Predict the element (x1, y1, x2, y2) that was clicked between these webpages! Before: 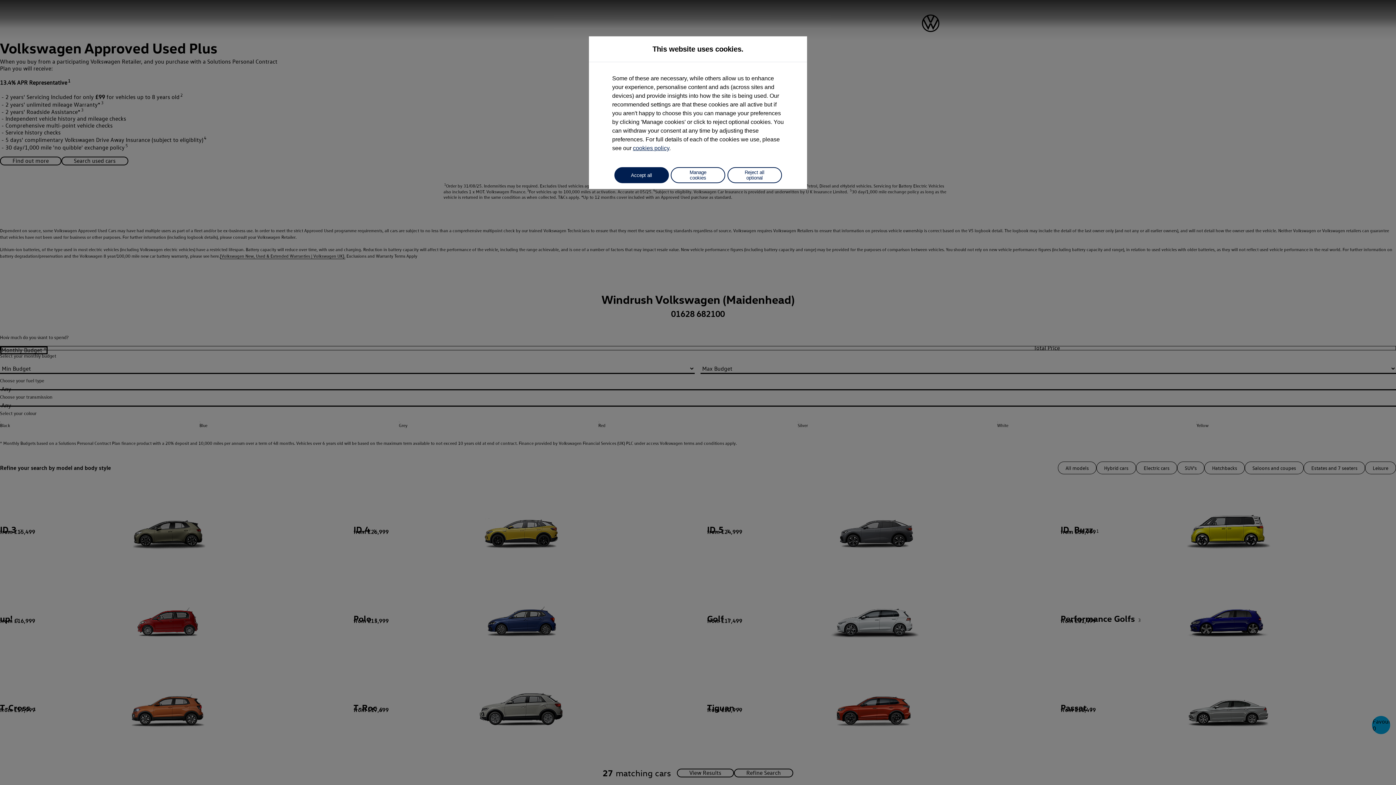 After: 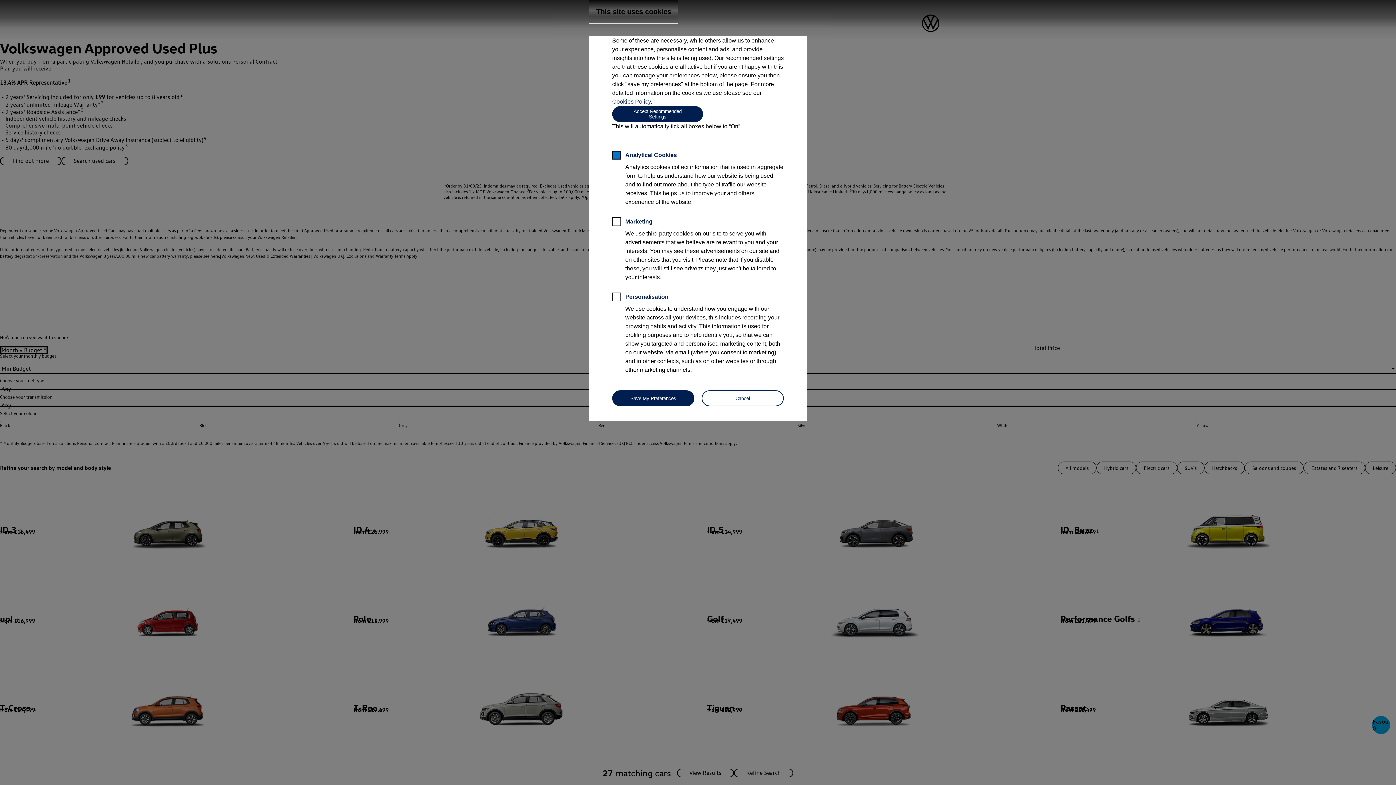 Action: label: Manage cookies bbox: (670, 167, 725, 183)